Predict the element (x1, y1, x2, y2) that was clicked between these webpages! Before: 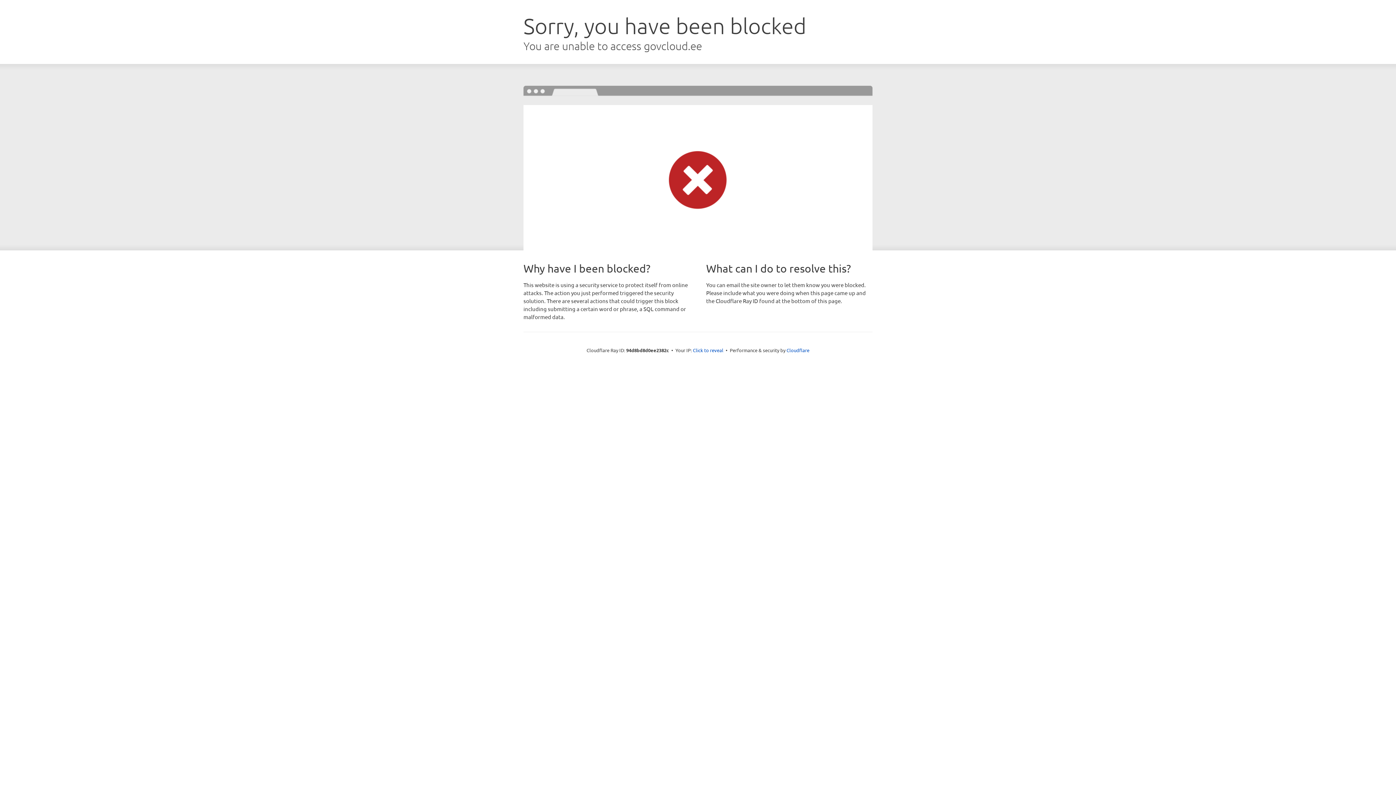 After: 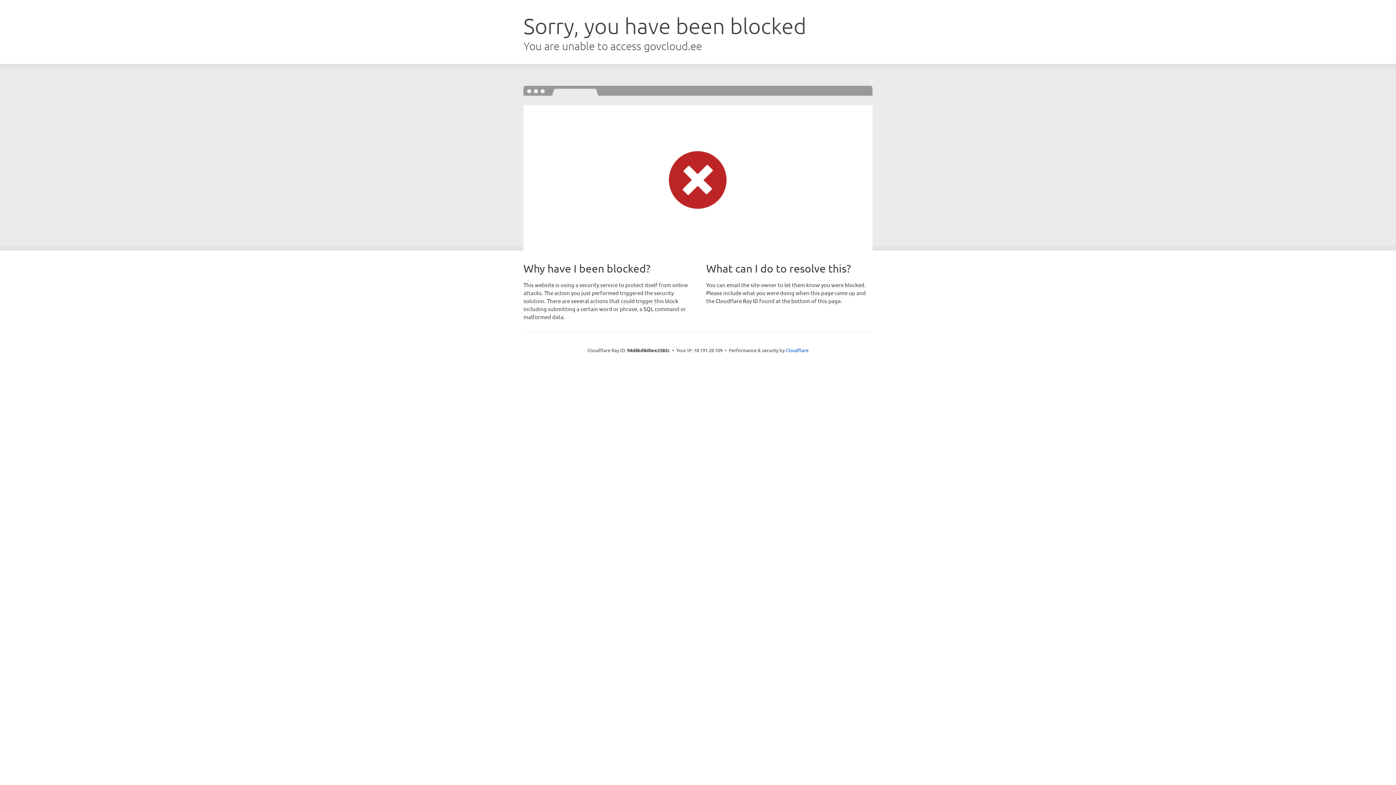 Action: label: Click to reveal bbox: (693, 346, 723, 353)